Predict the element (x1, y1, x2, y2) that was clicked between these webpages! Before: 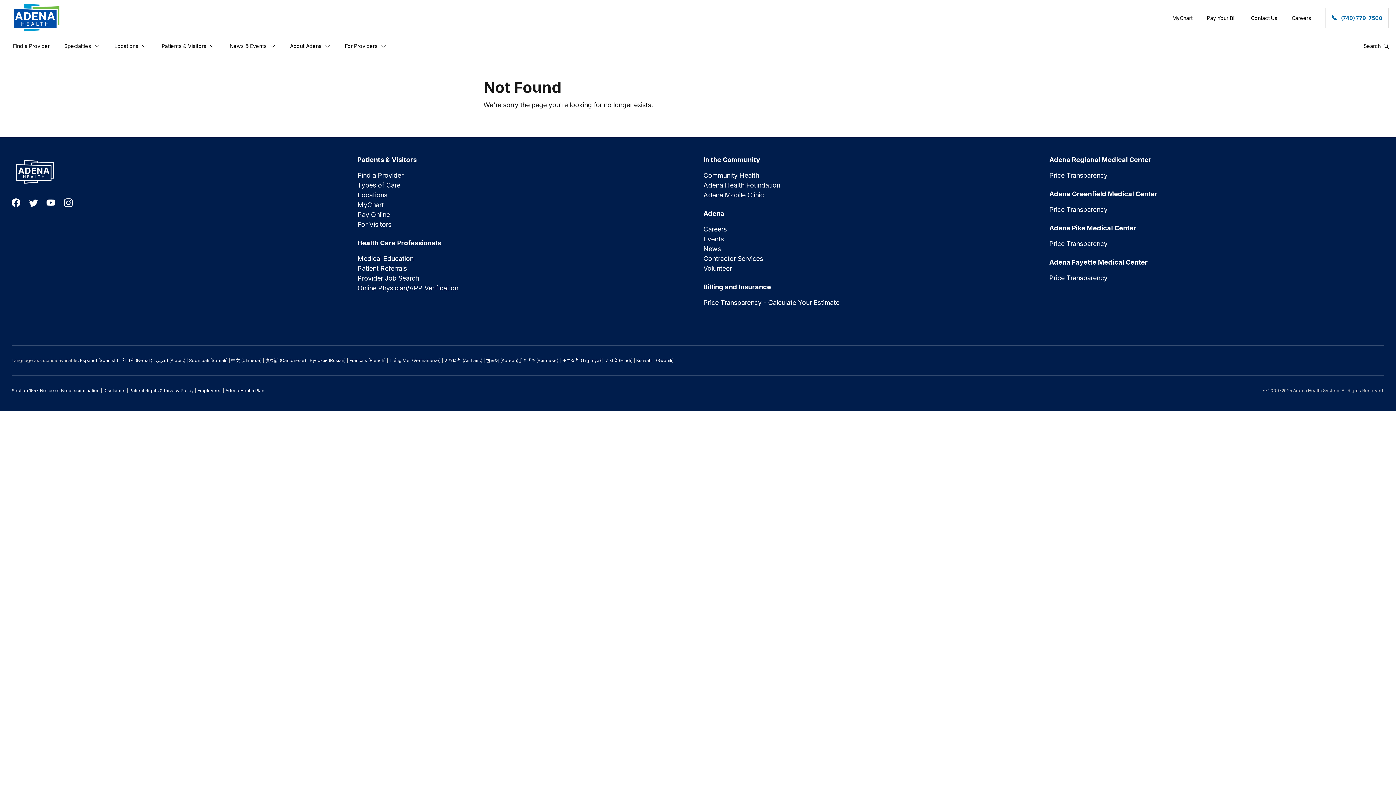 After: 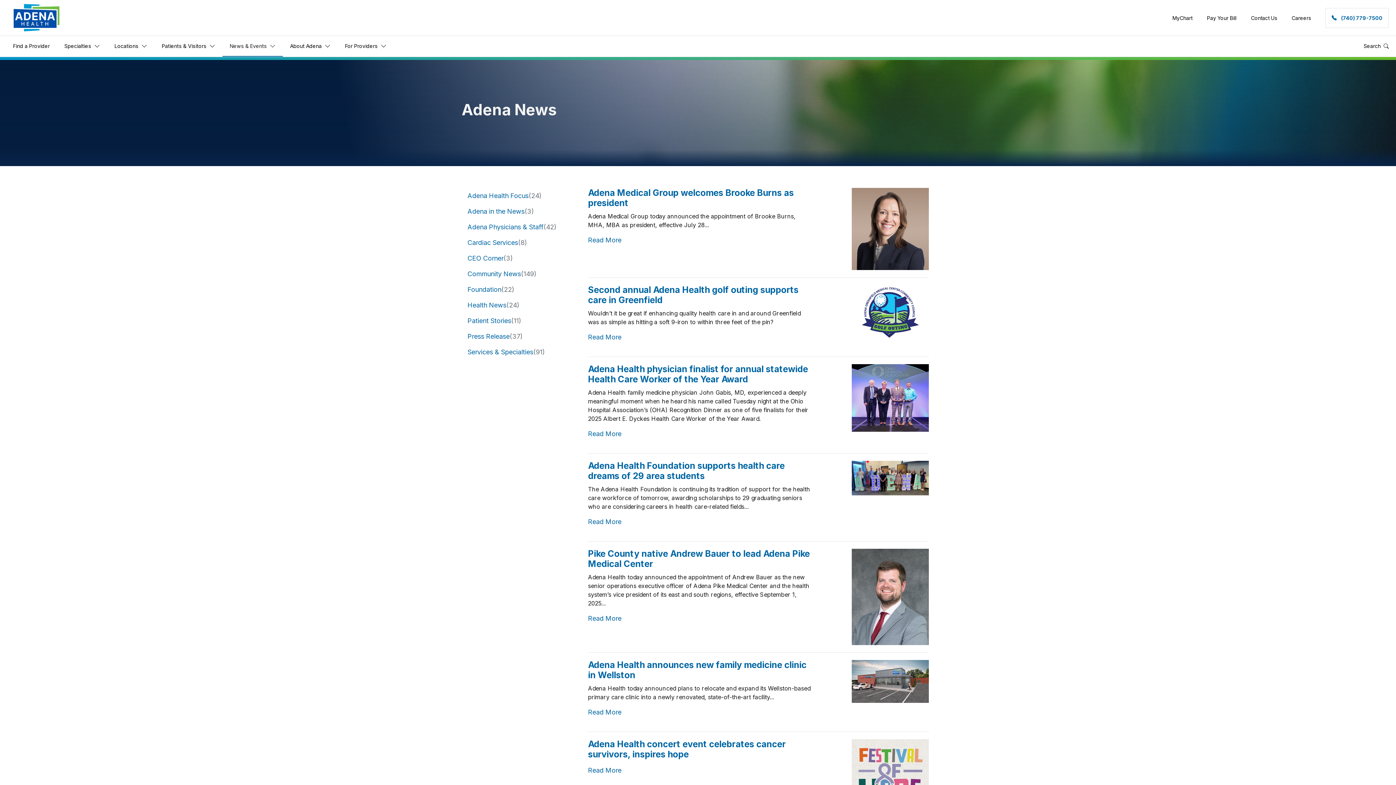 Action: label: News bbox: (703, 245, 721, 252)